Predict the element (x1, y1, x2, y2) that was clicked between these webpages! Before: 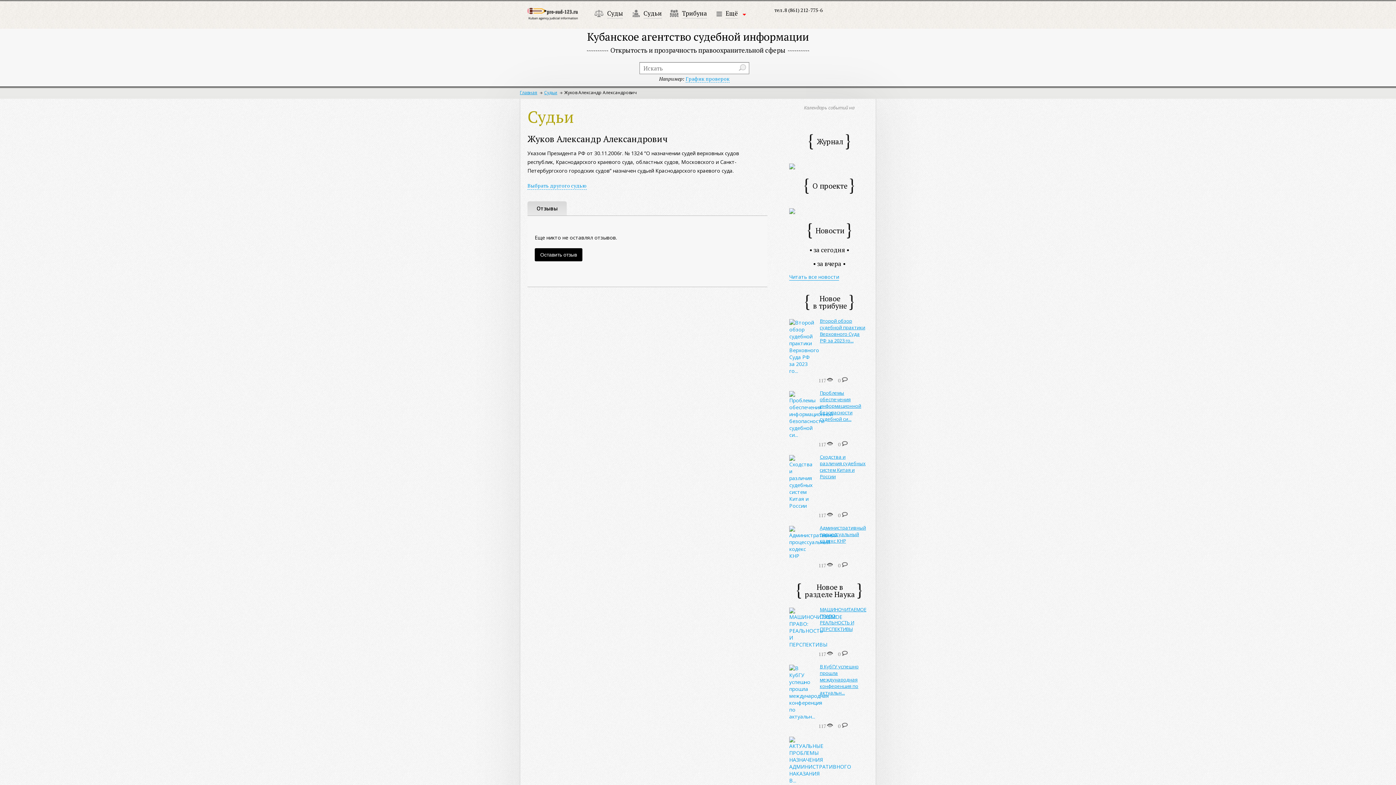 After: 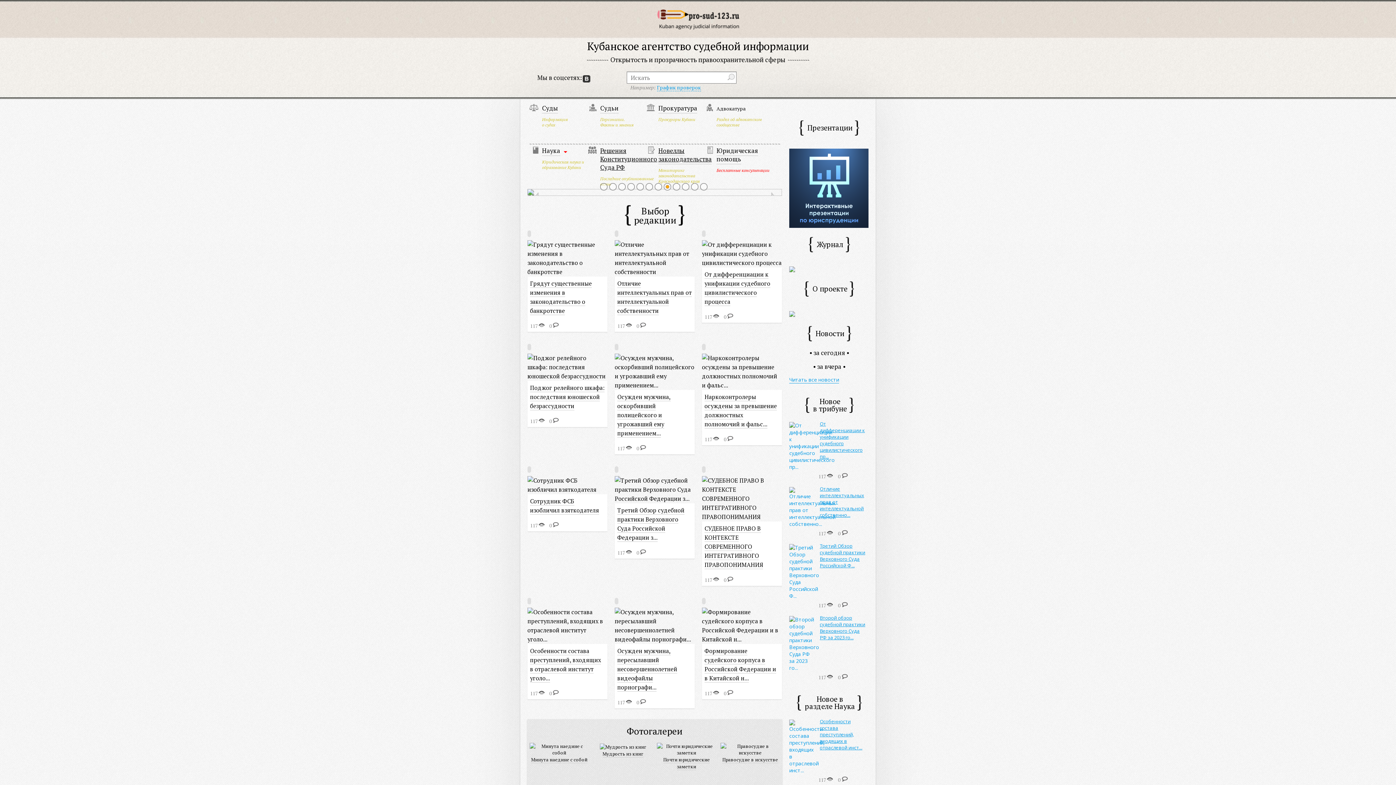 Action: bbox: (527, 0, 592, 20)